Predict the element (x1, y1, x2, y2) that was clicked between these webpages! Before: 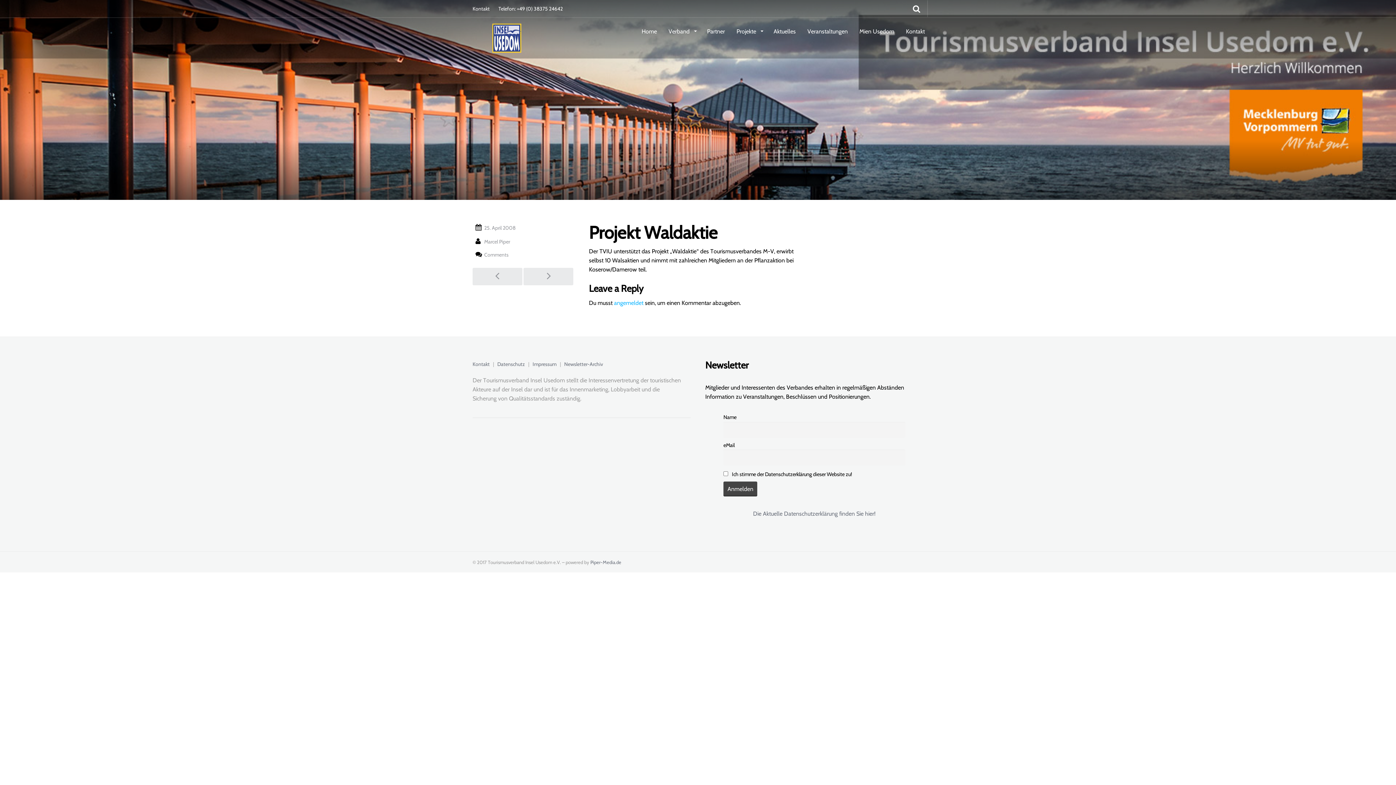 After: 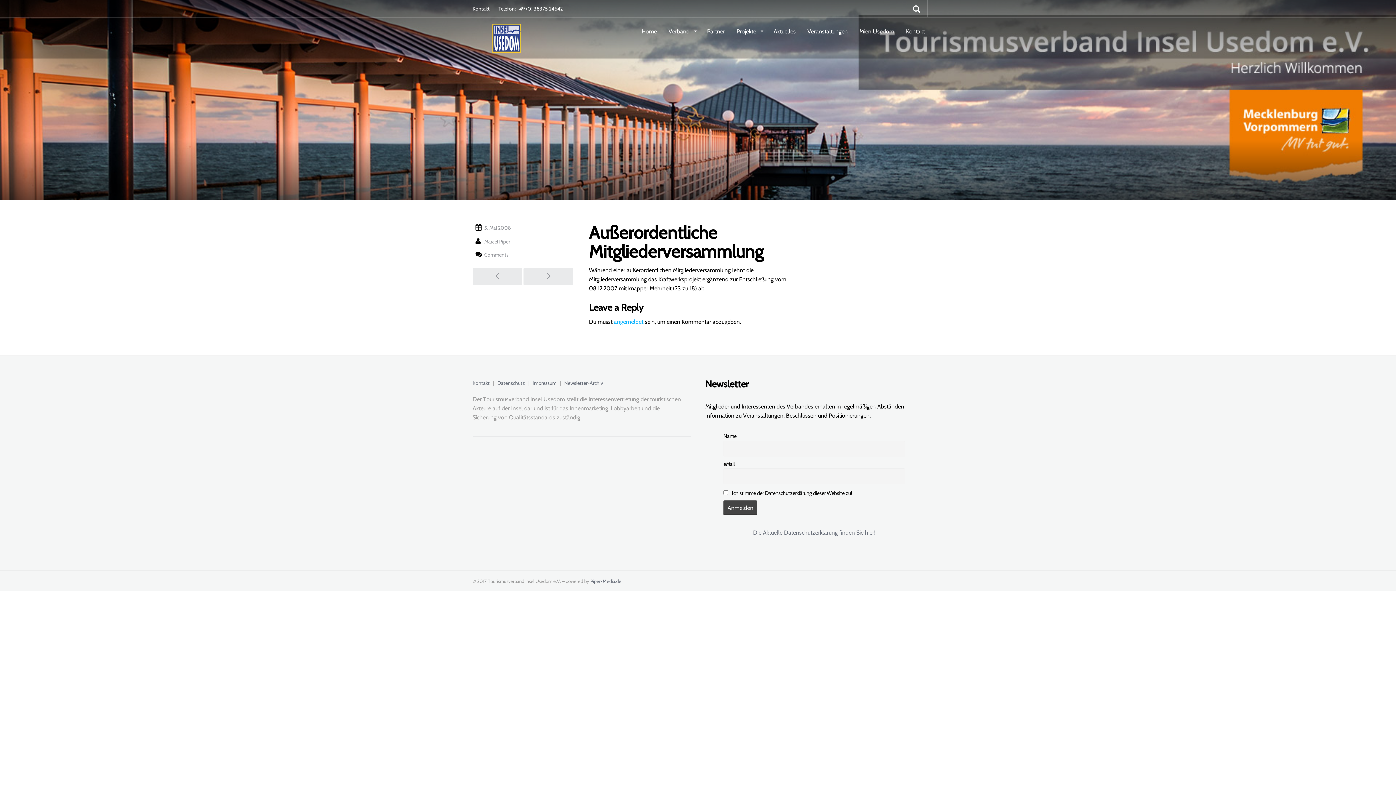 Action: bbox: (523, 268, 573, 285)